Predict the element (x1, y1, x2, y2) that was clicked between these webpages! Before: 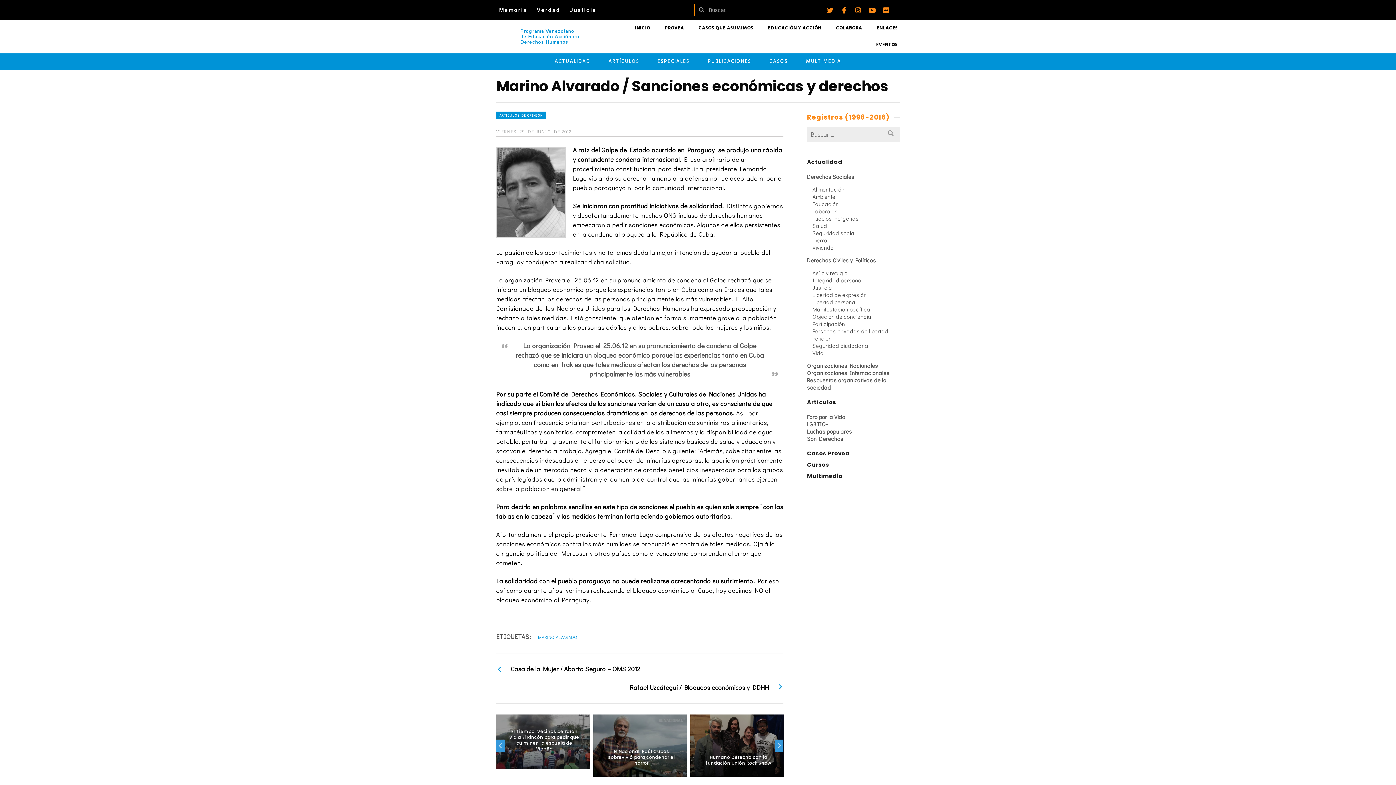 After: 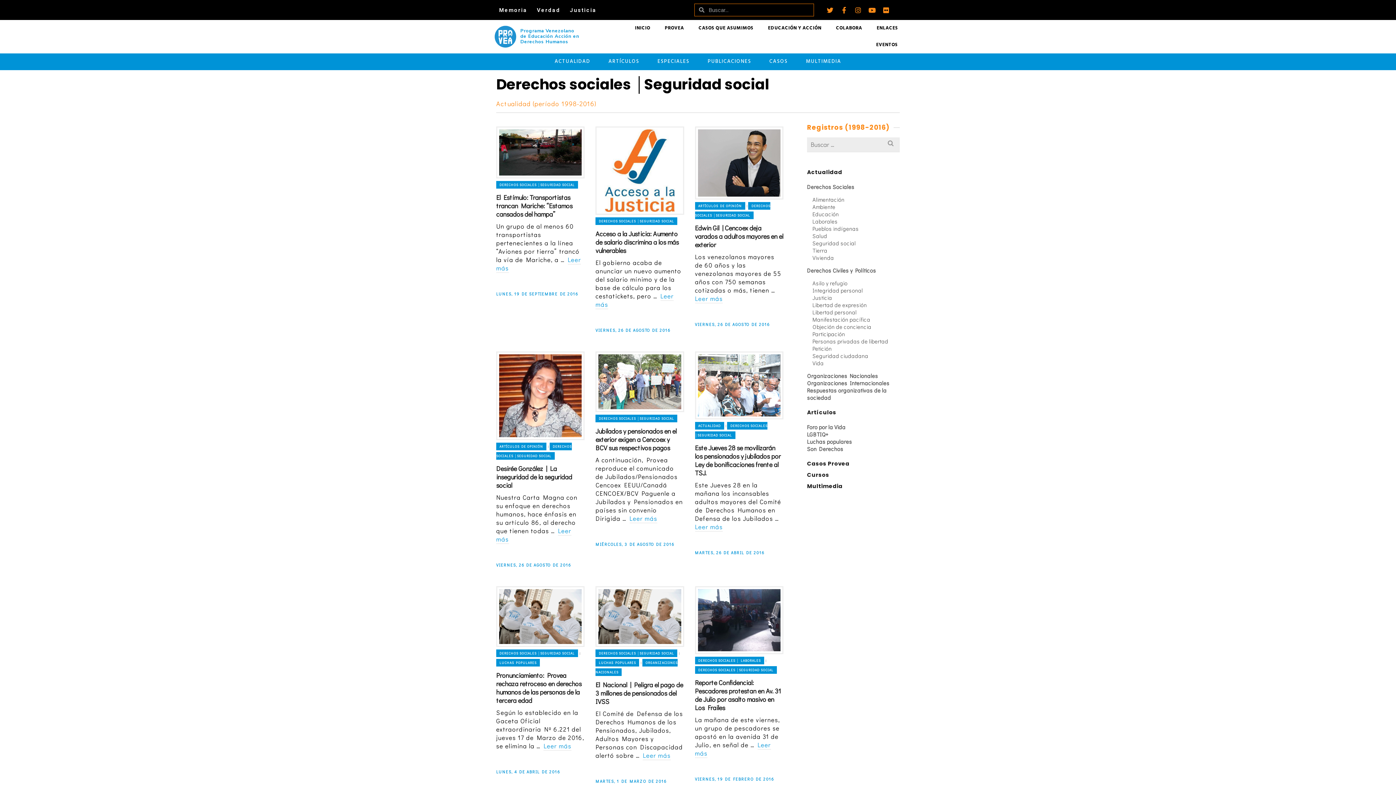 Action: bbox: (812, 229, 856, 236) label: Seguridad social